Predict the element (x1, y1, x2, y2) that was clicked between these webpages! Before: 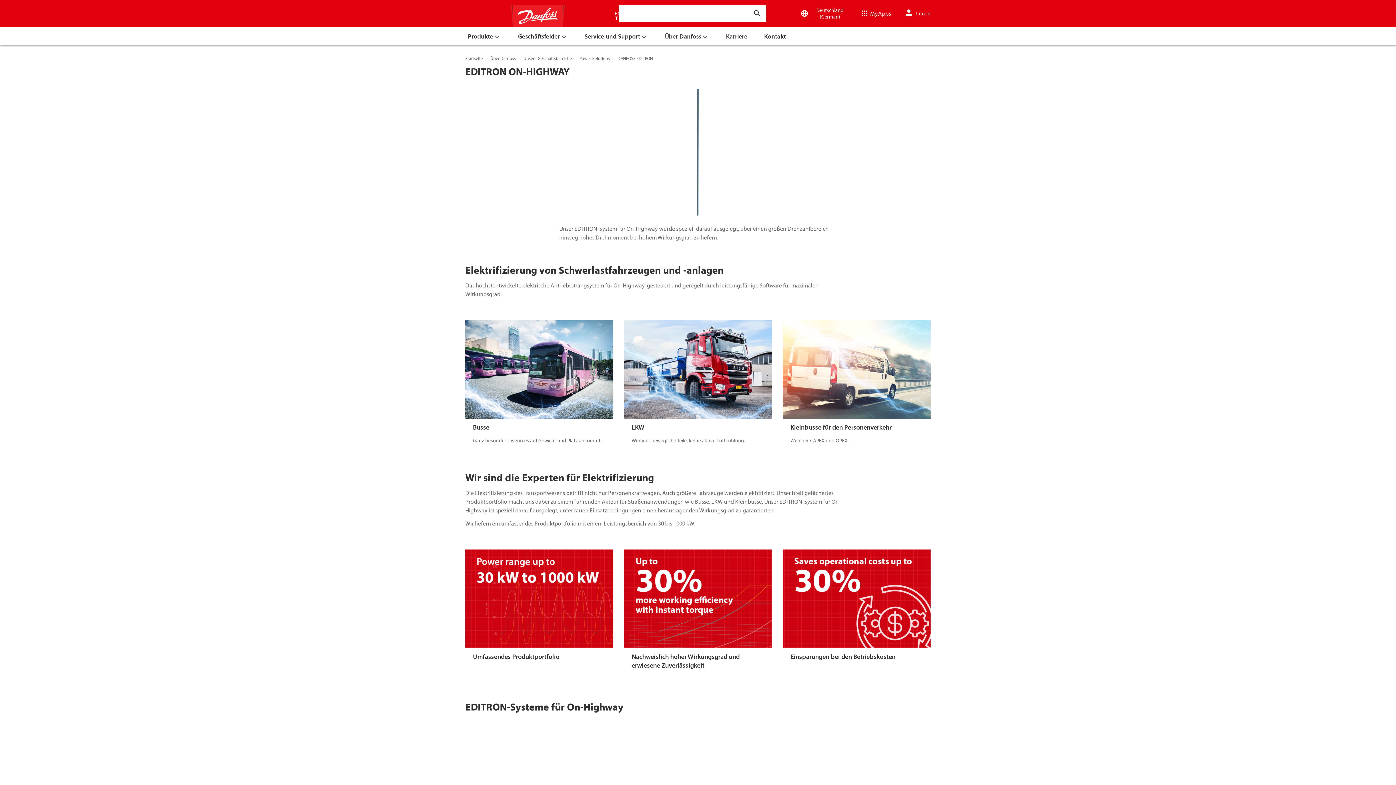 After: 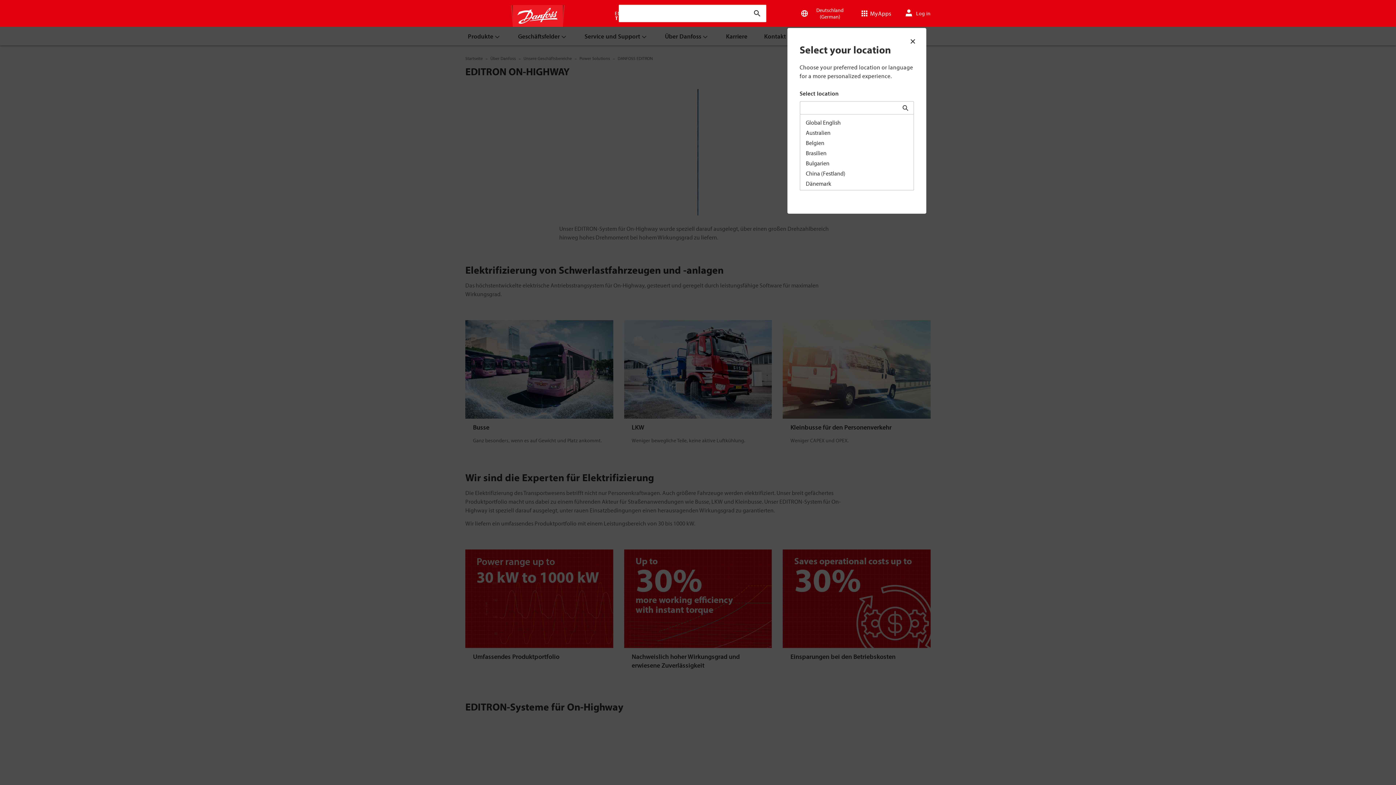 Action: label: Deutschland (German) bbox: (794, 1, 853, 25)